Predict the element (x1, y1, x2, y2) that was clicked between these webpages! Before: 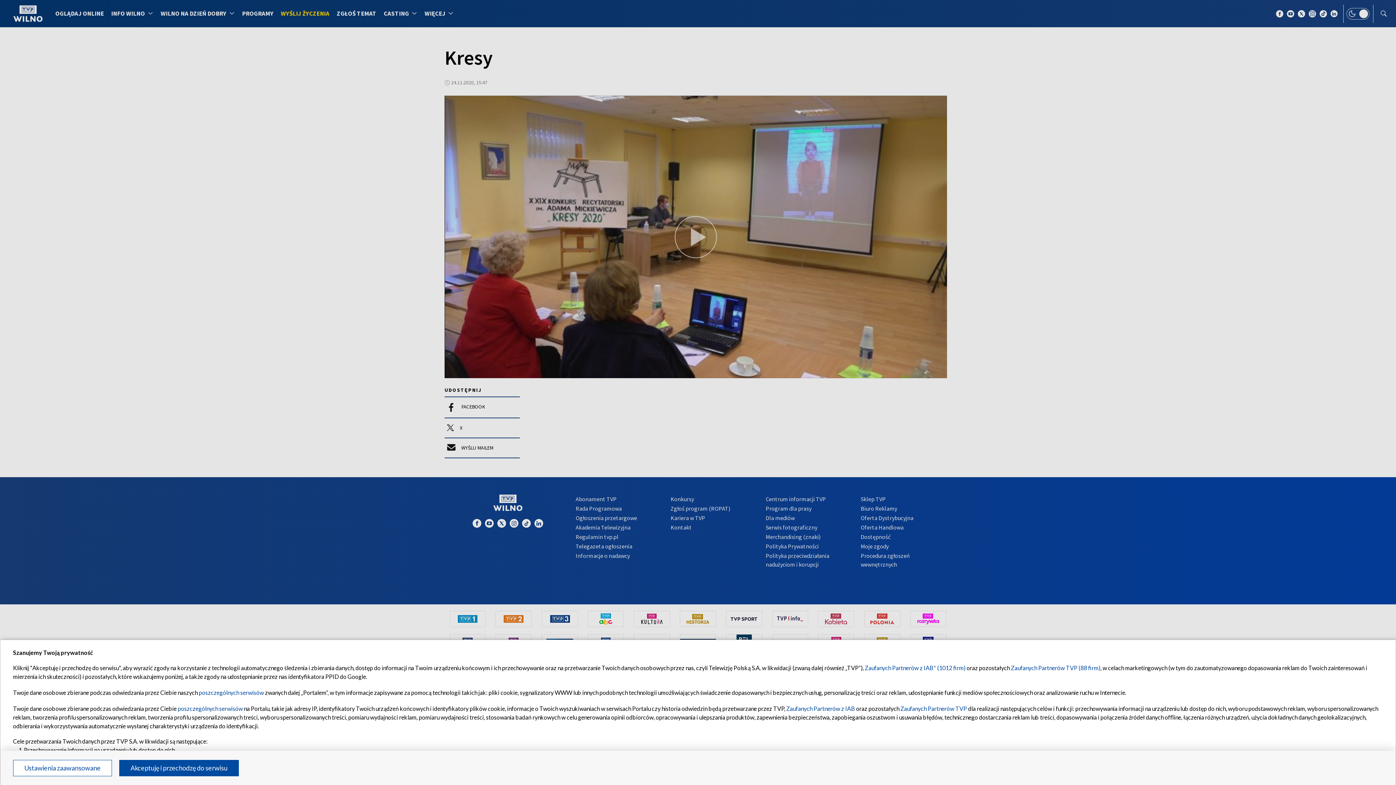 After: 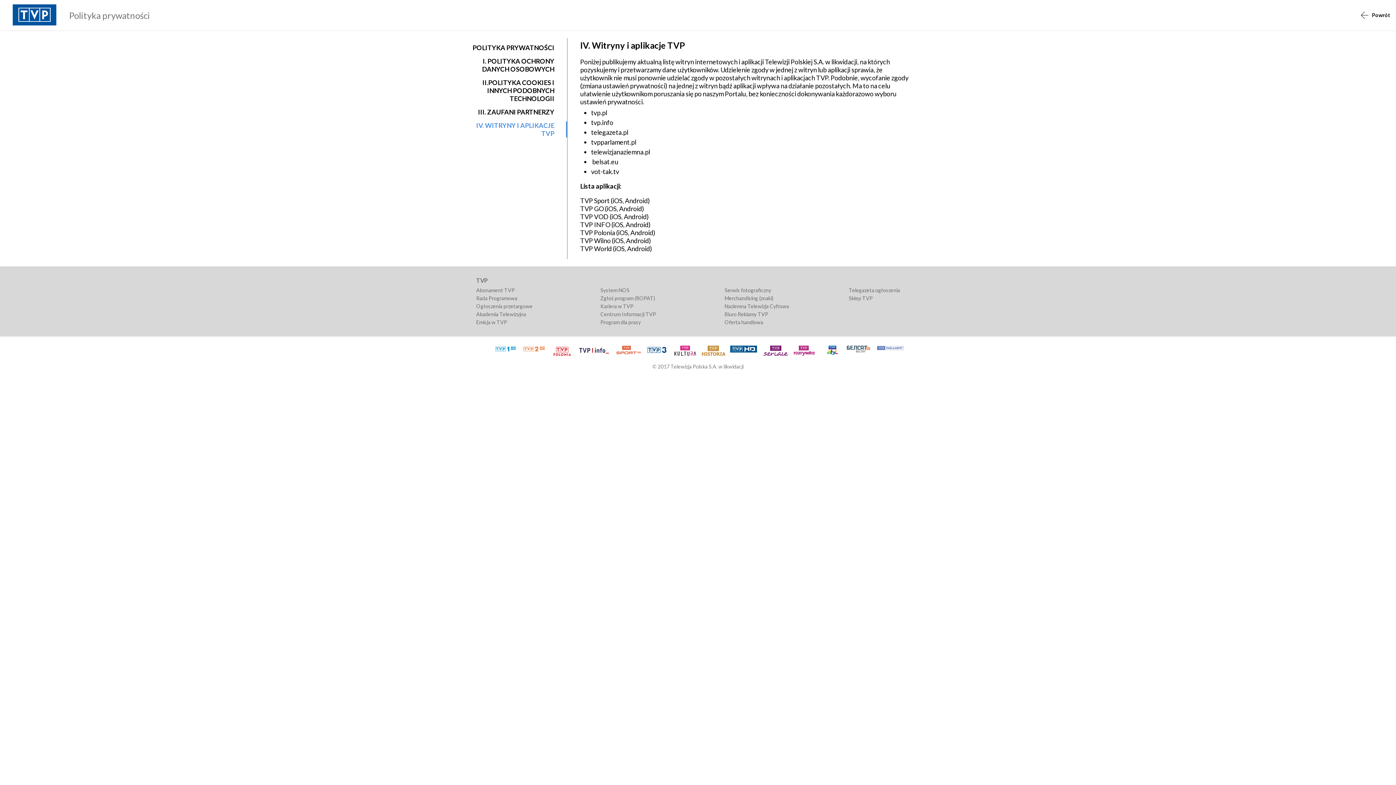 Action: label: poszczególnych serwisów bbox: (198, 689, 264, 696)